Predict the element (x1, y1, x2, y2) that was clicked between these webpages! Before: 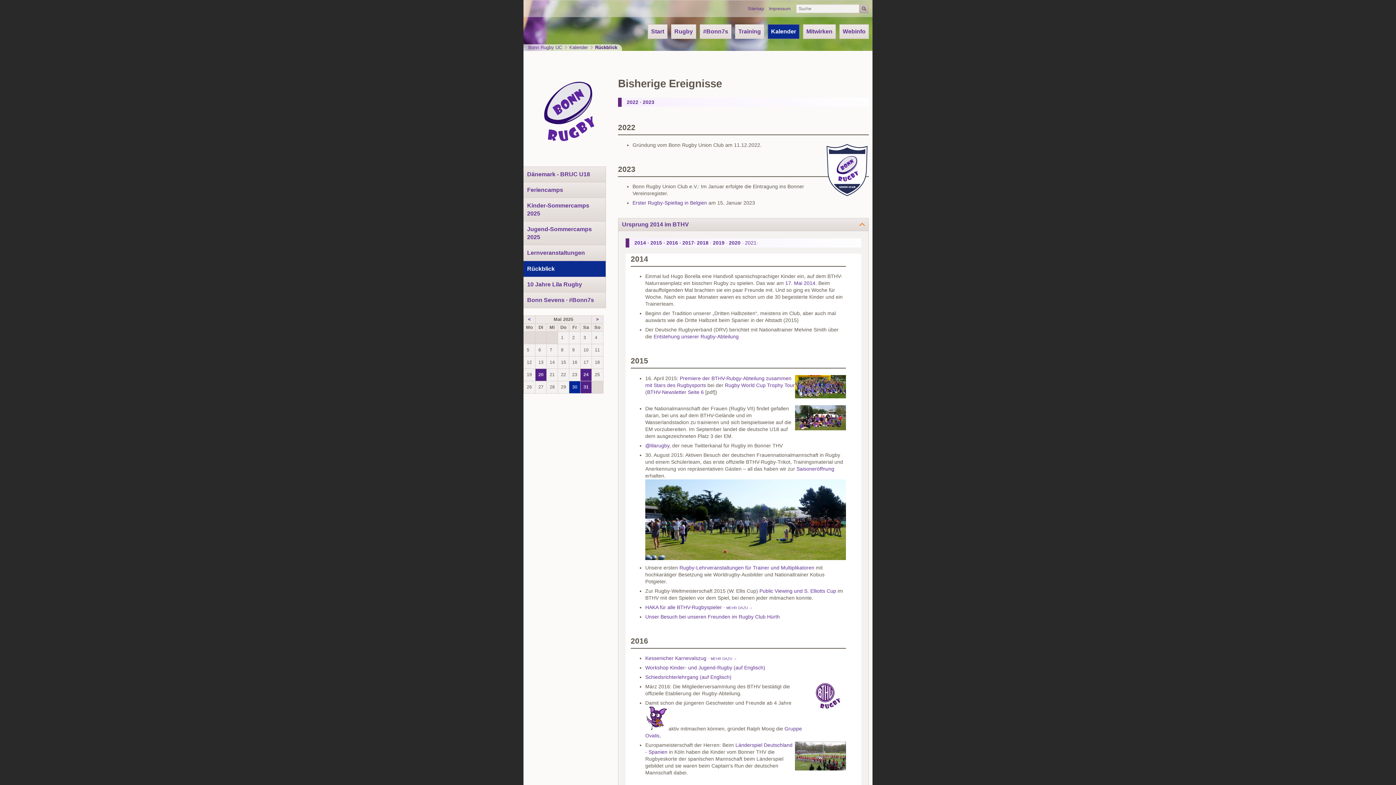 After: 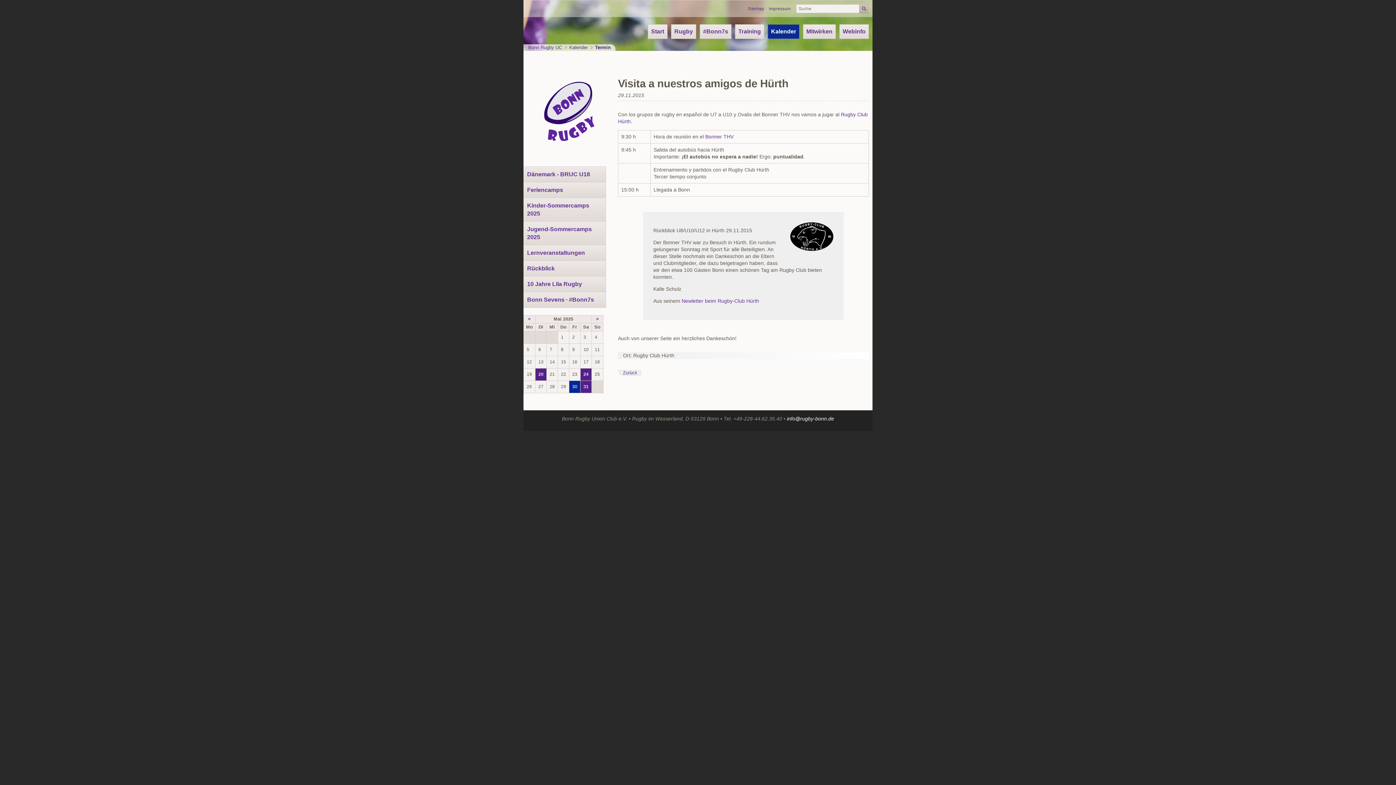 Action: label: Unser Besuch bei unseren Freunden im Rugby Club Hürth bbox: (645, 614, 780, 619)